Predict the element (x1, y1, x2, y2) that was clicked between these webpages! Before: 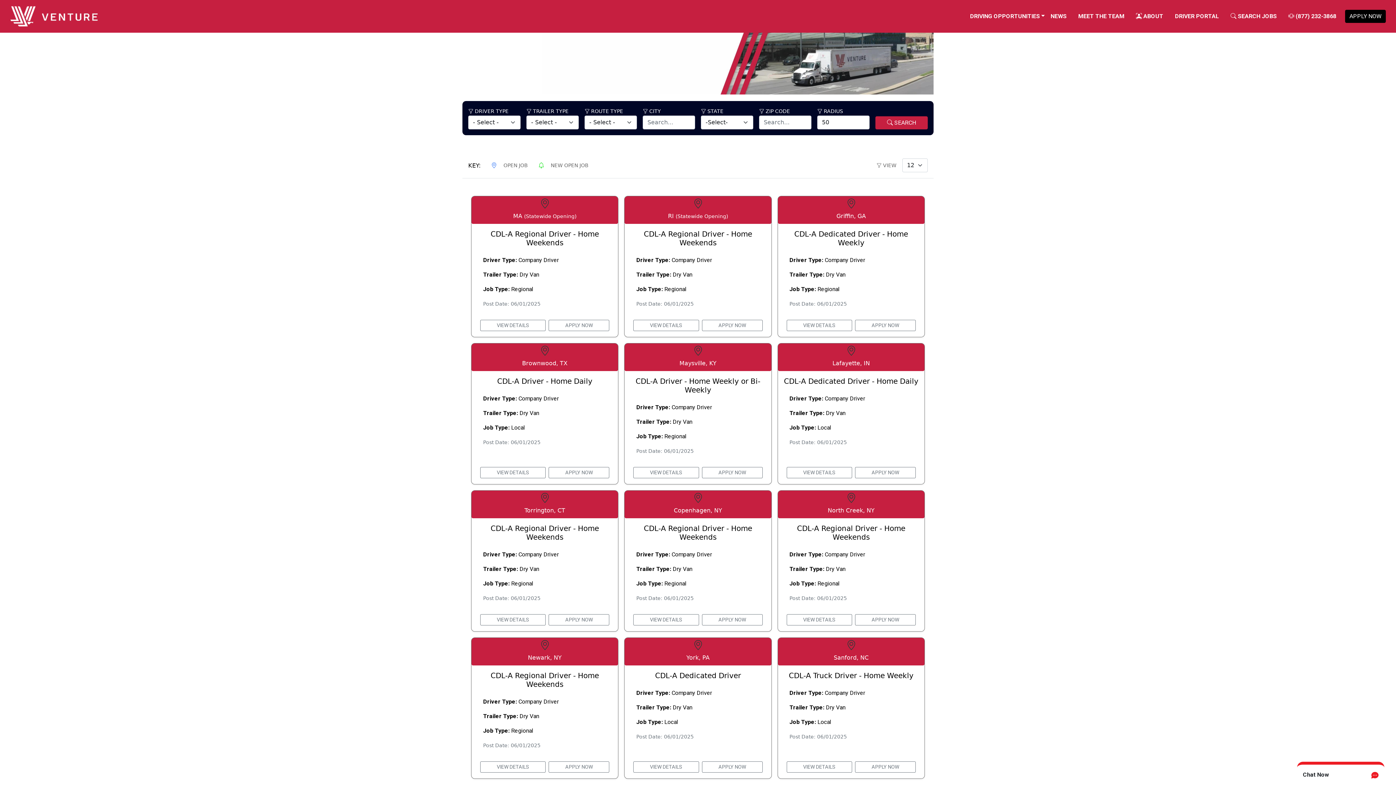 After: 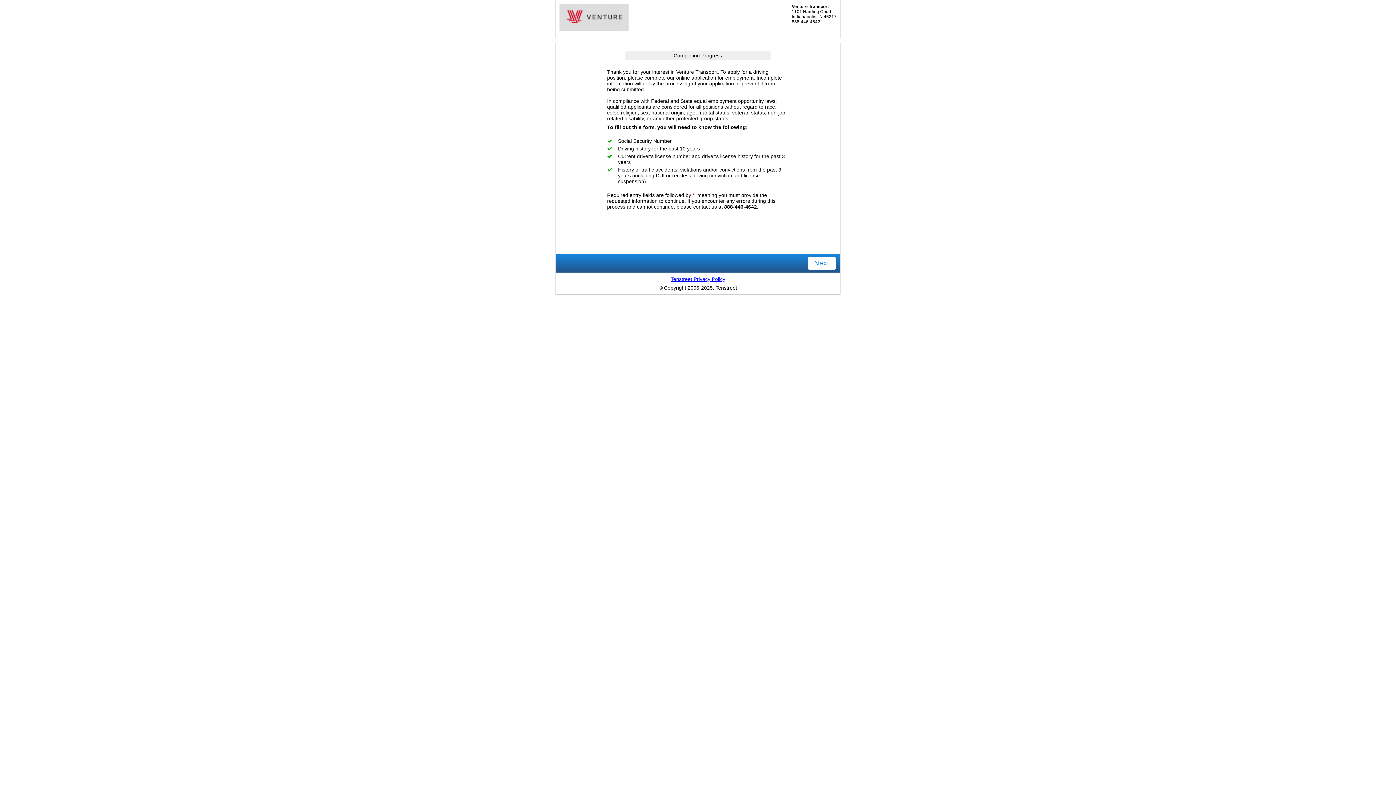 Action: bbox: (548, 650, 609, 661) label: APPLY NOW